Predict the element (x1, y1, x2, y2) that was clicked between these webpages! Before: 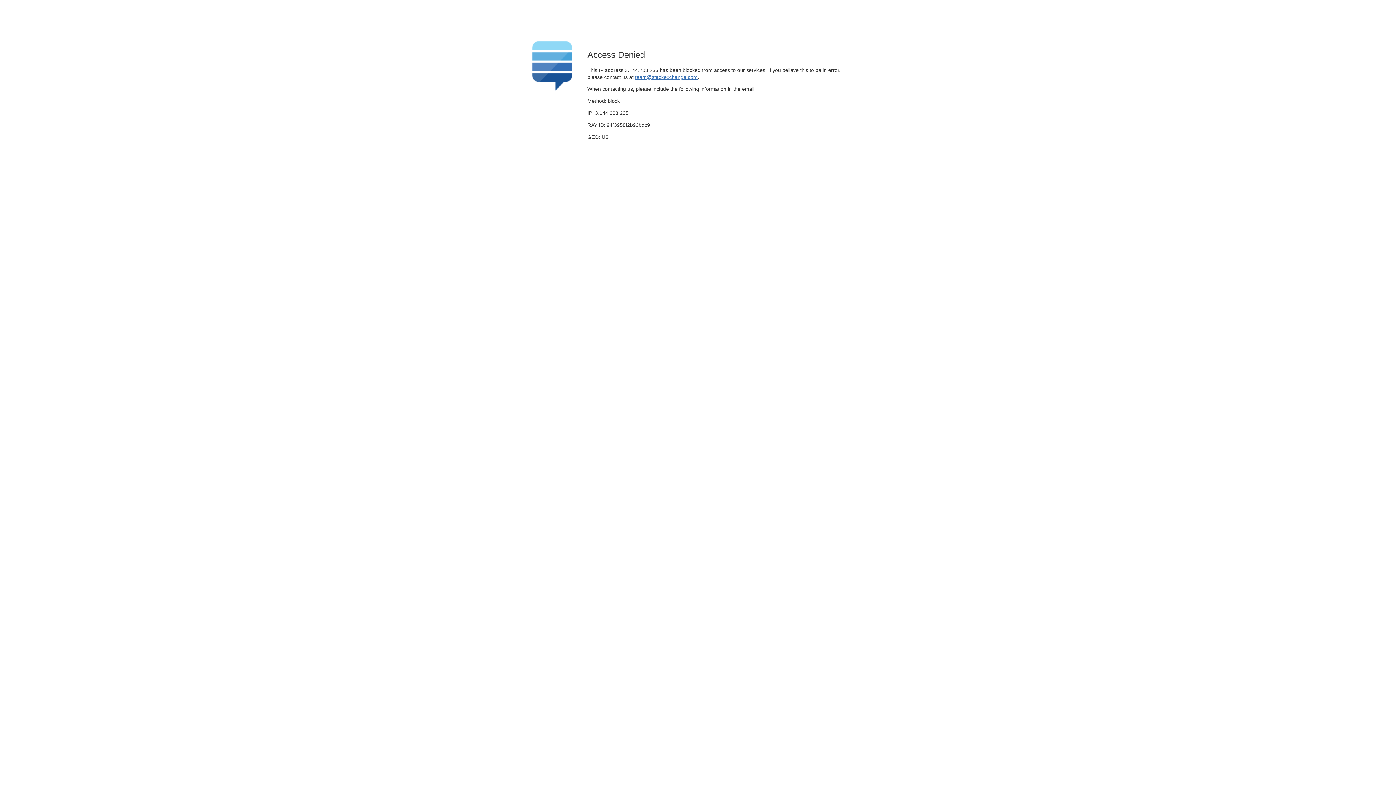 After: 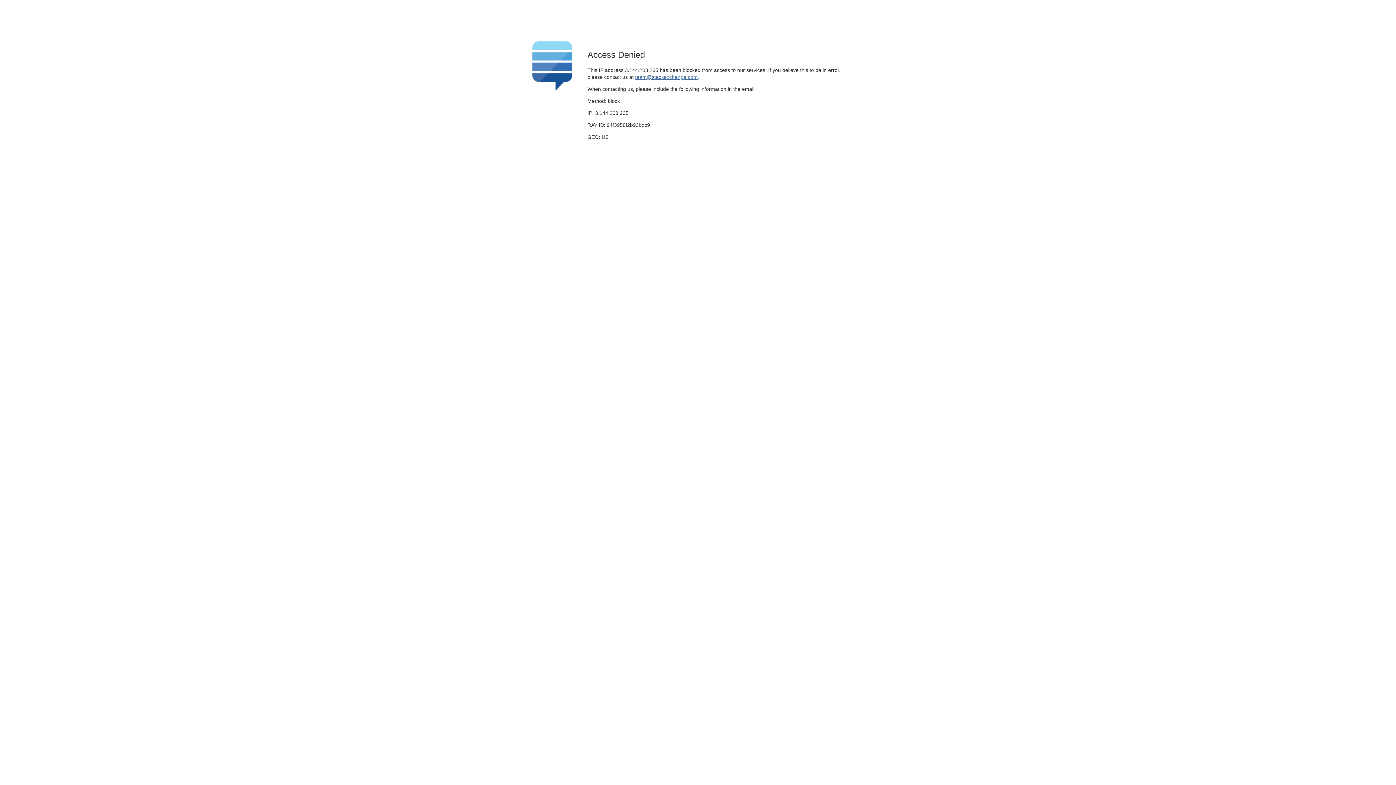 Action: bbox: (635, 74, 697, 79) label: team@stackexchange.com